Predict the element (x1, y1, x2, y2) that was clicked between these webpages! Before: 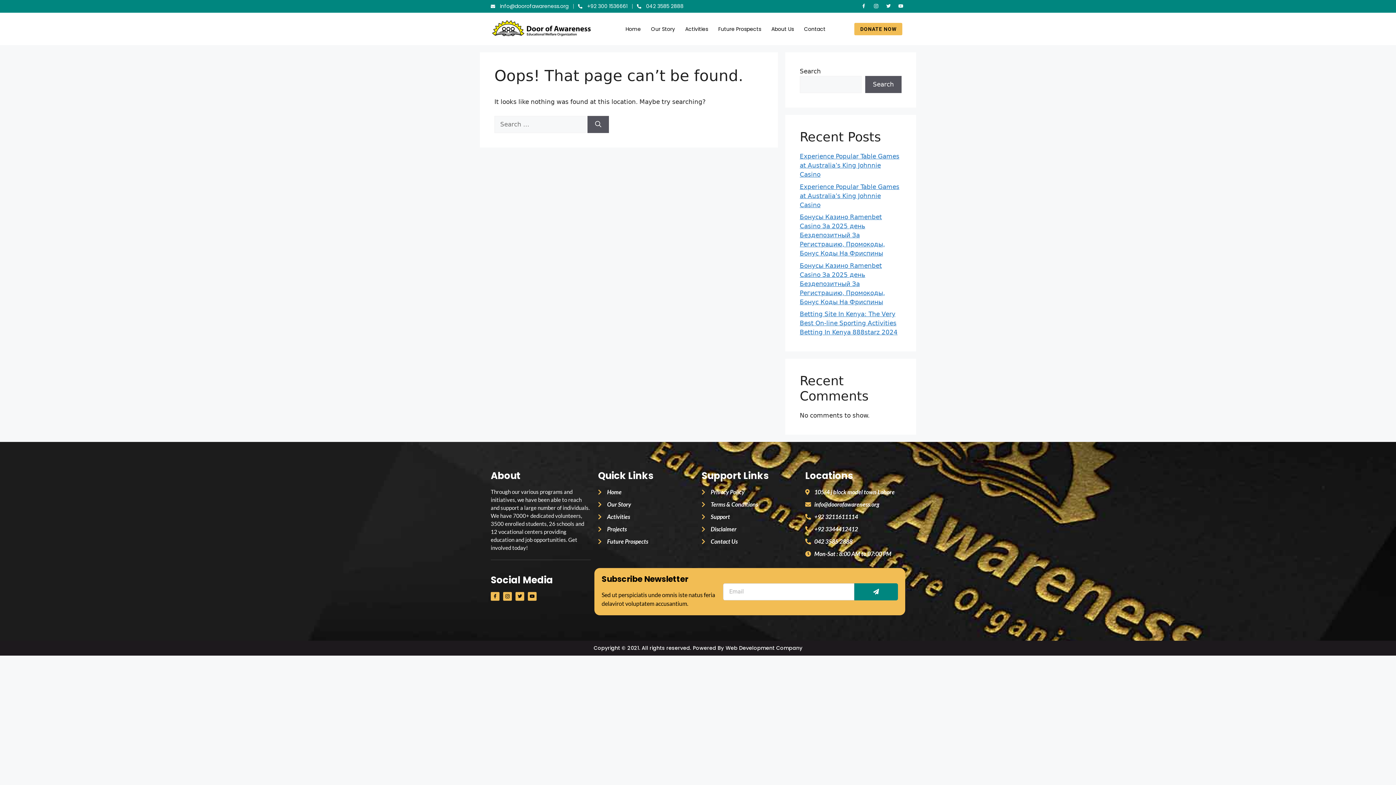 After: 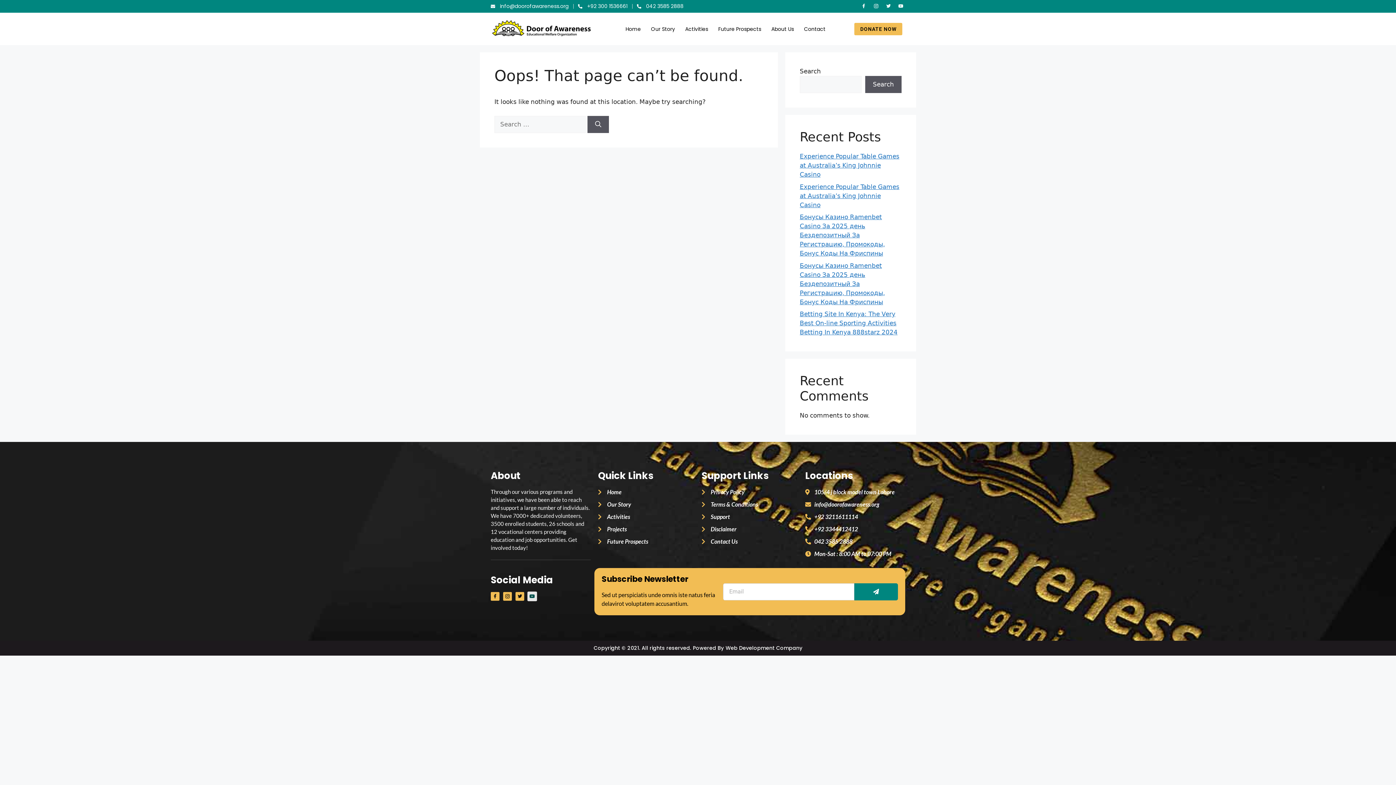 Action: bbox: (528, 592, 536, 601) label: Youtube